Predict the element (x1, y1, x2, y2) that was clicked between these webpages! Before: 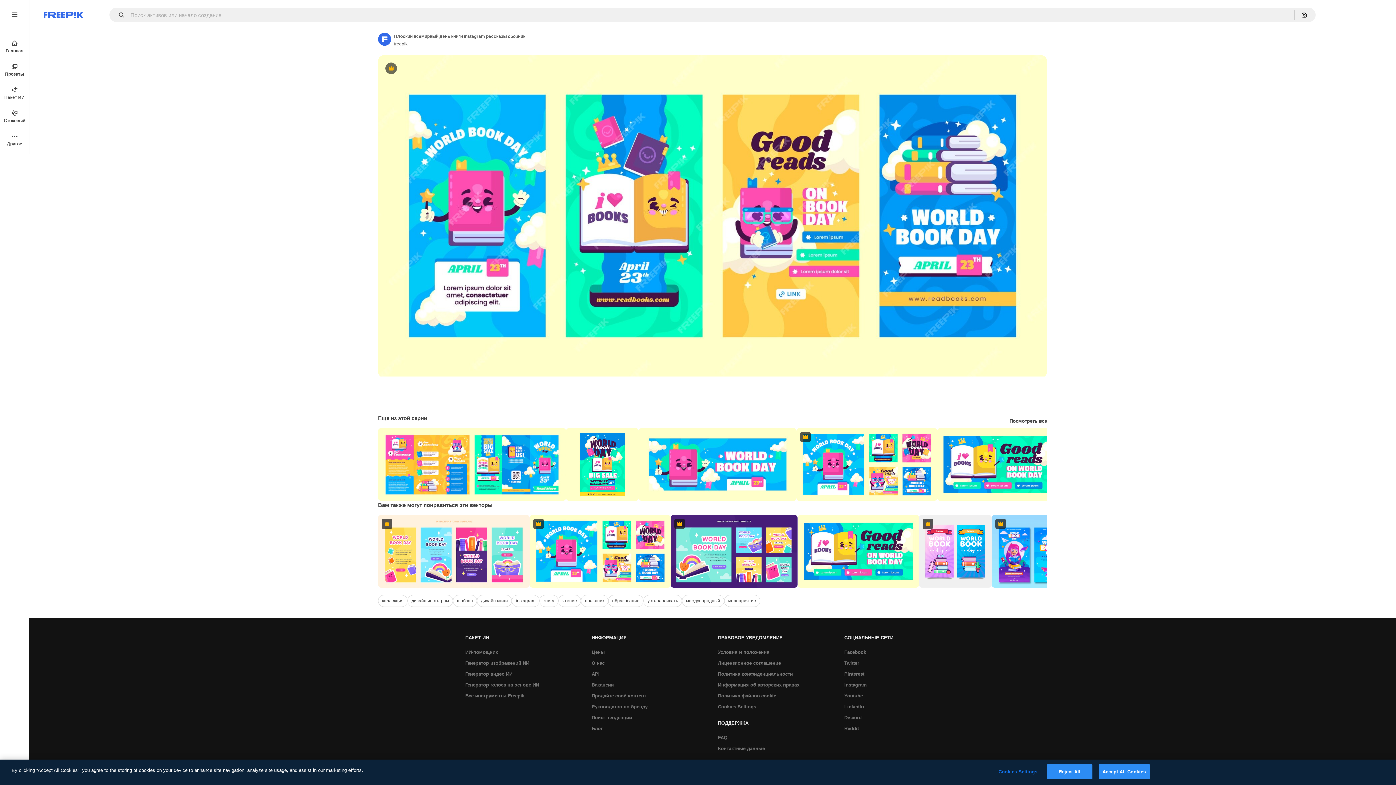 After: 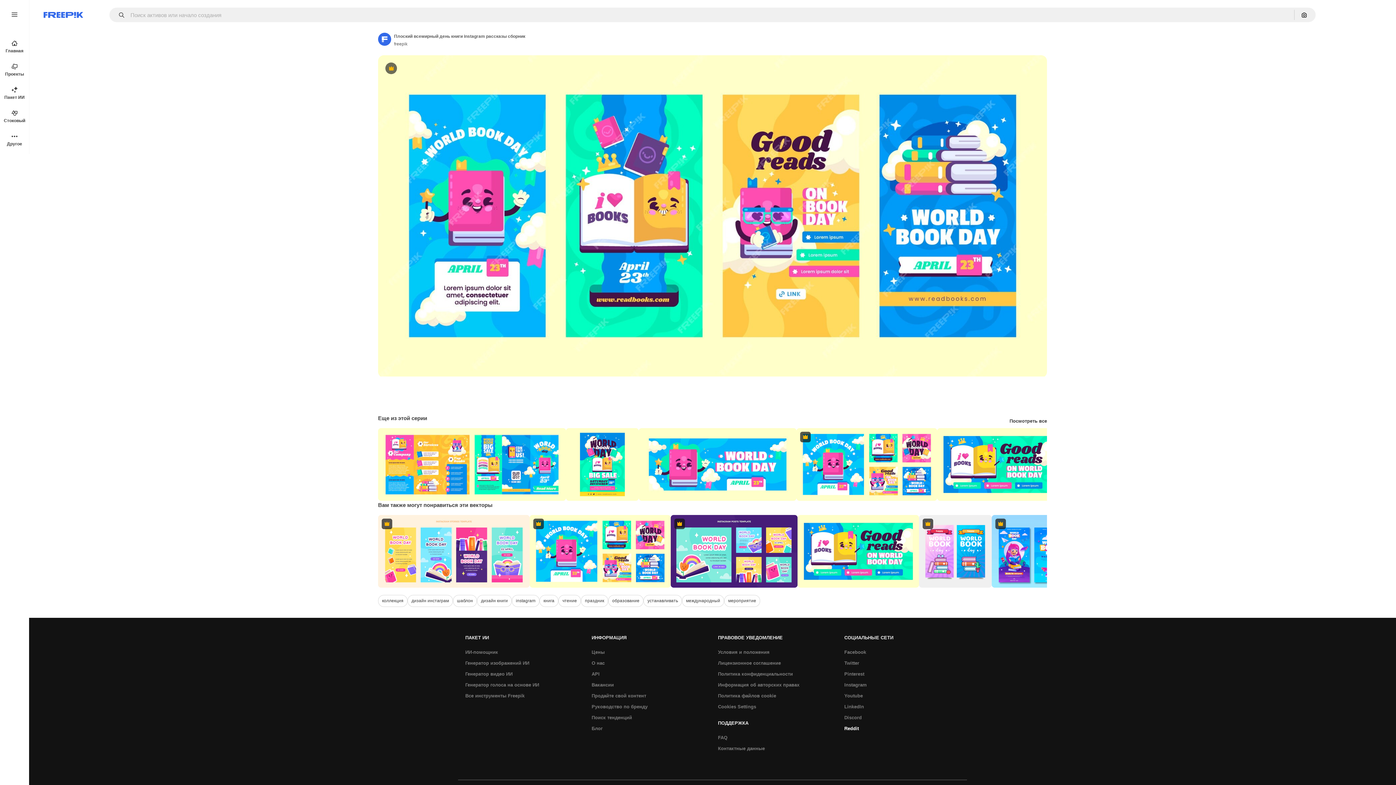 Action: bbox: (840, 723, 862, 734) label: Reddit